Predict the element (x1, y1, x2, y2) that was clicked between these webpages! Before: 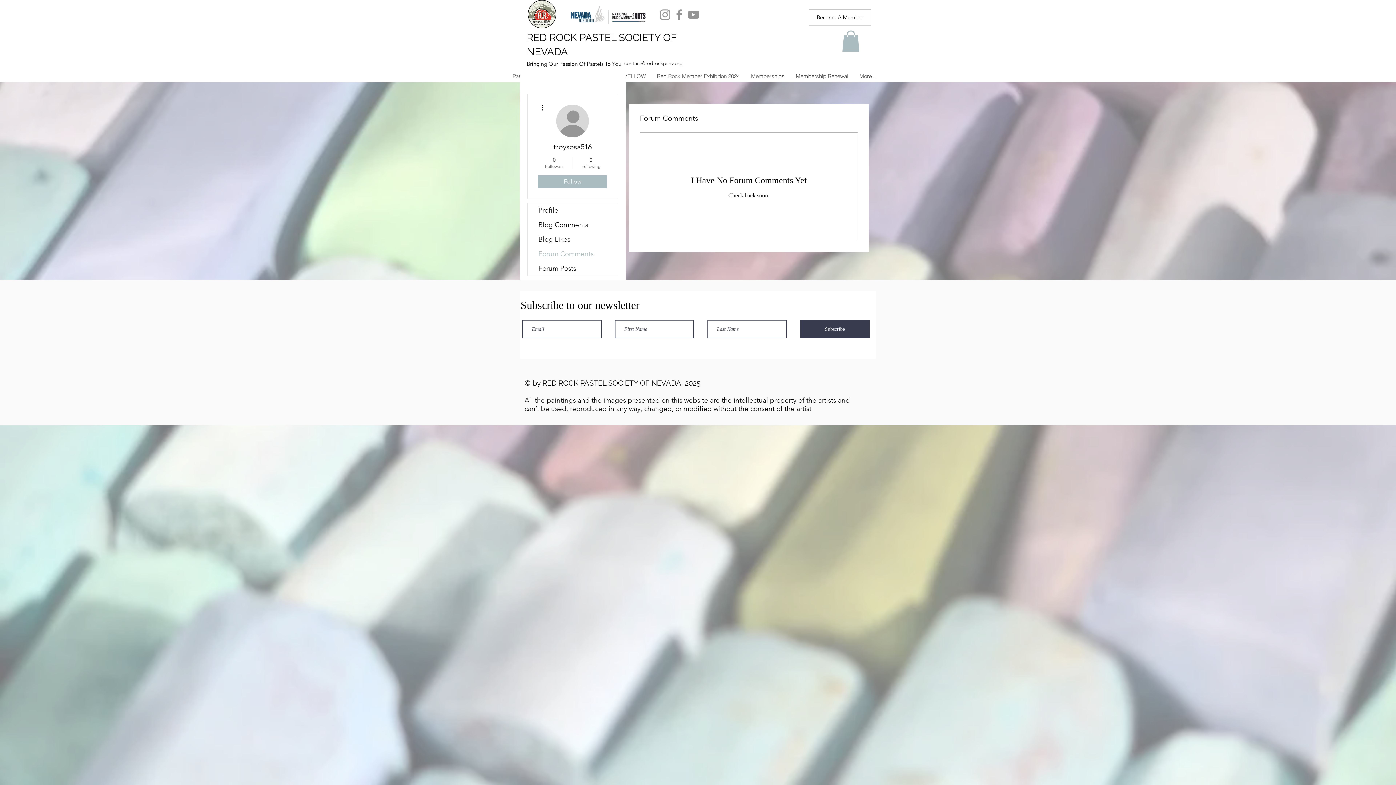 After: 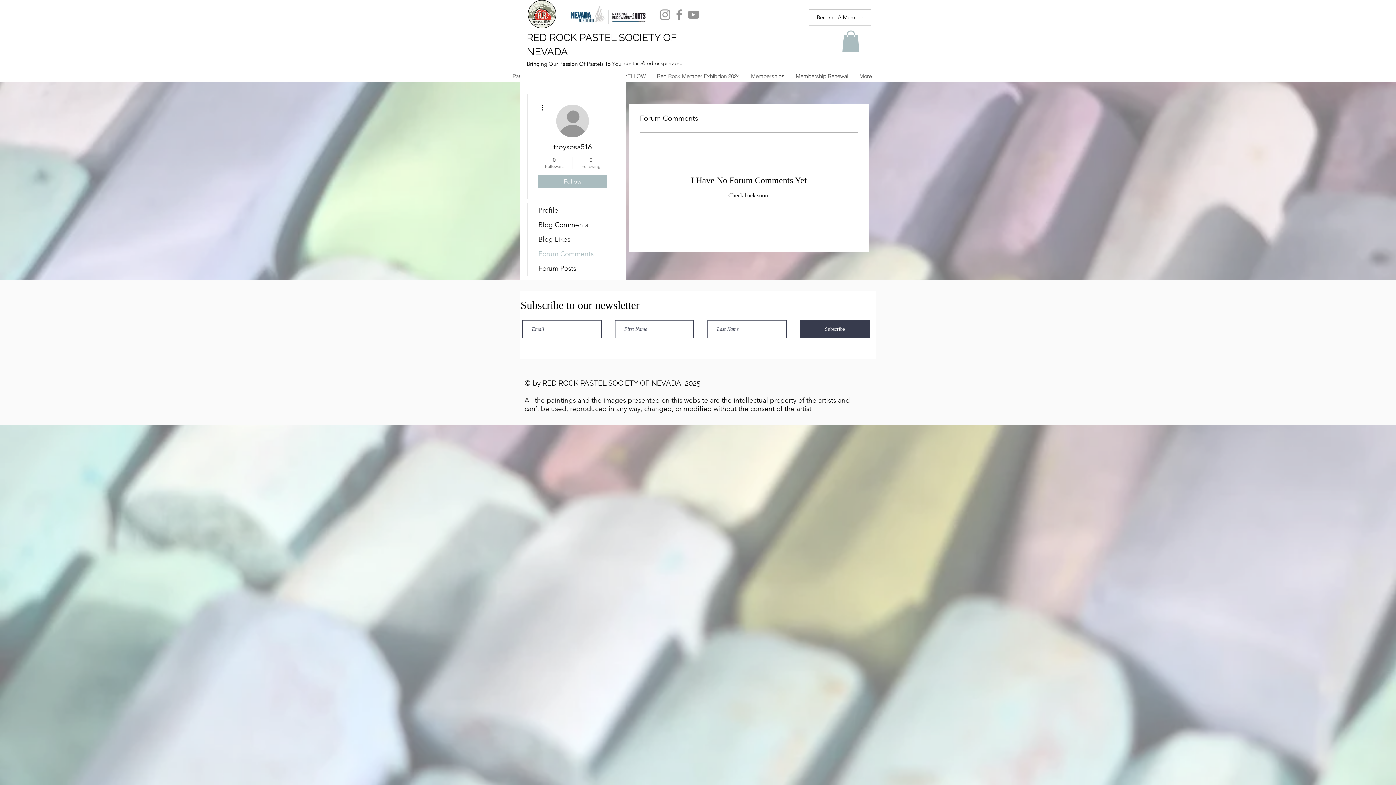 Action: label: 0
Following bbox: (576, 156, 605, 169)